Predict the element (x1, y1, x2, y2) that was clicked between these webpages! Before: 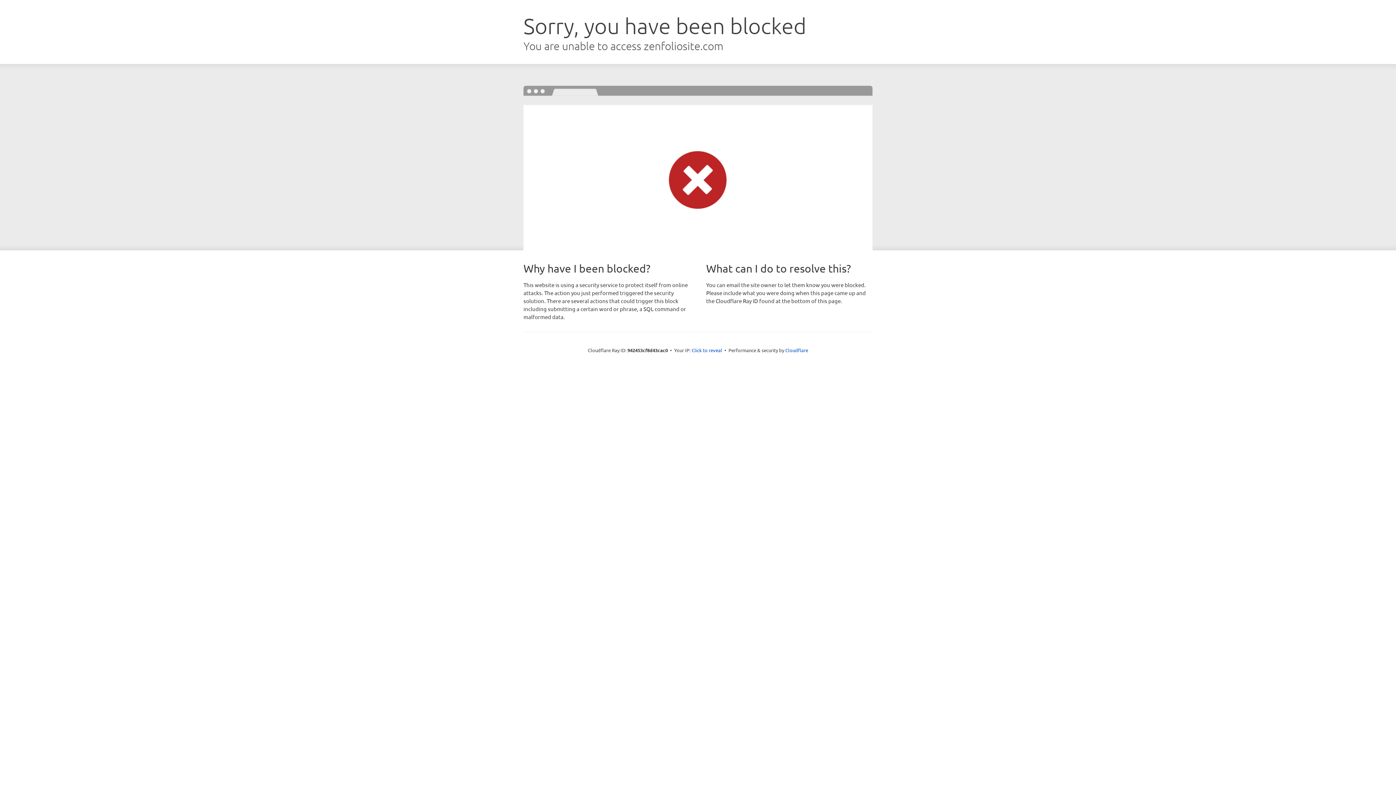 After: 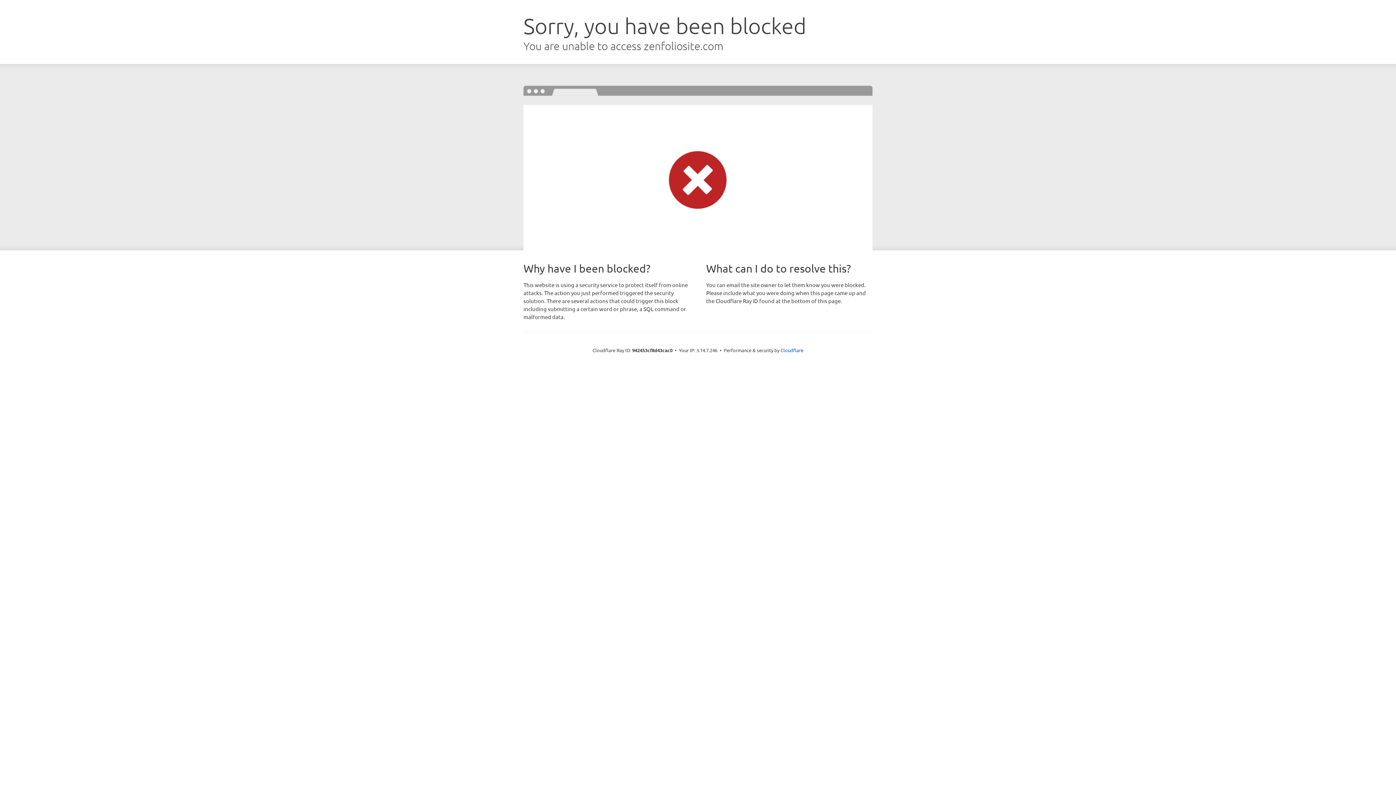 Action: label: Click to reveal bbox: (691, 346, 722, 353)